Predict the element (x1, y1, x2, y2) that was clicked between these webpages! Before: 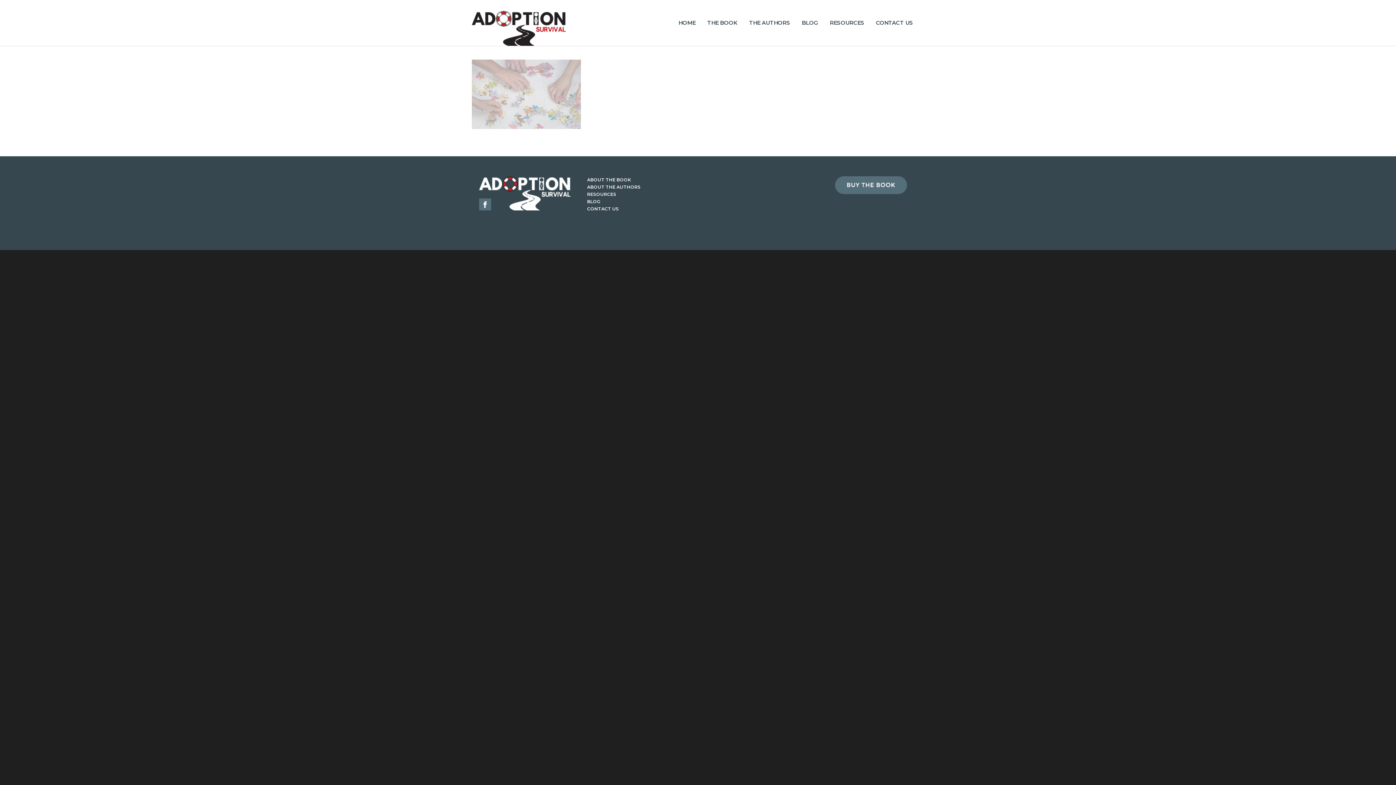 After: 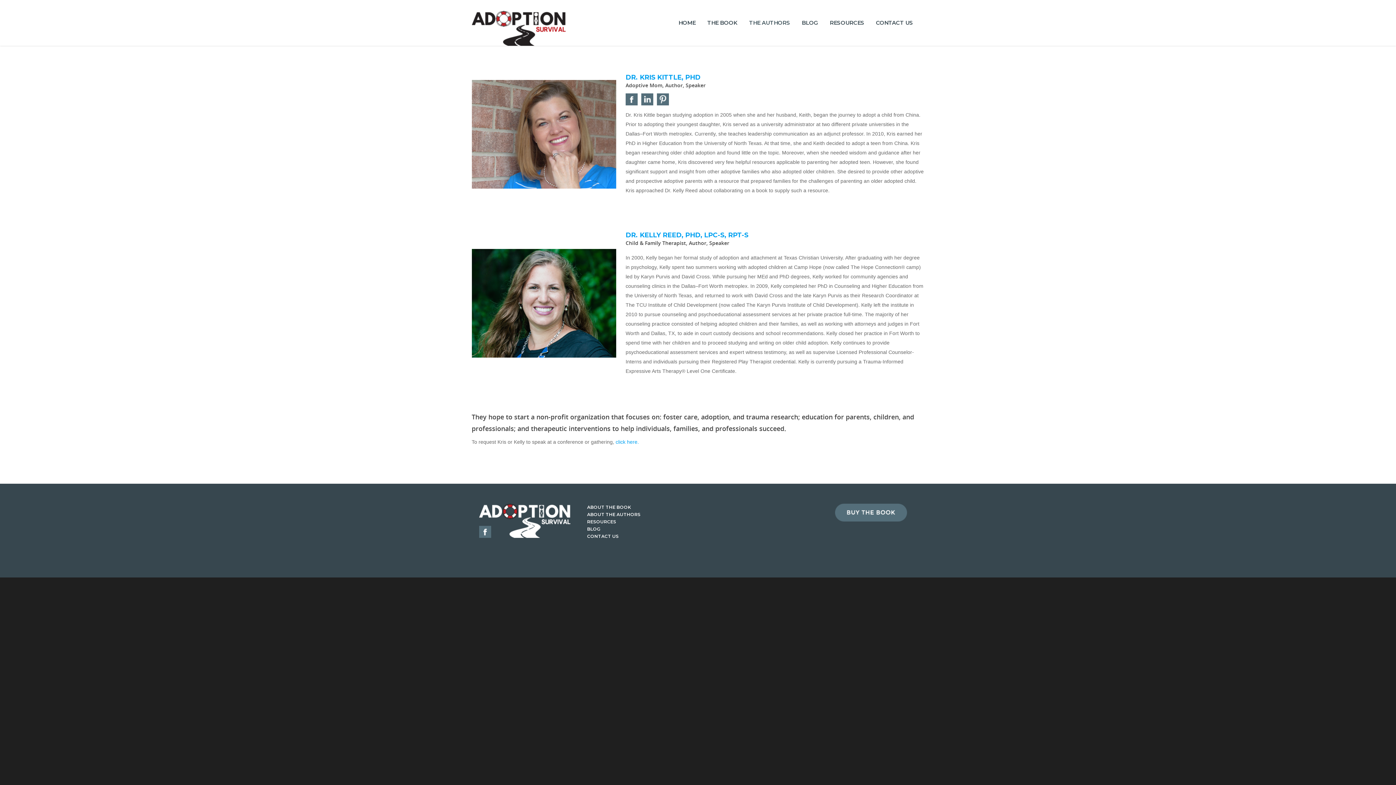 Action: bbox: (743, 5, 795, 50) label: THE AUTHORS